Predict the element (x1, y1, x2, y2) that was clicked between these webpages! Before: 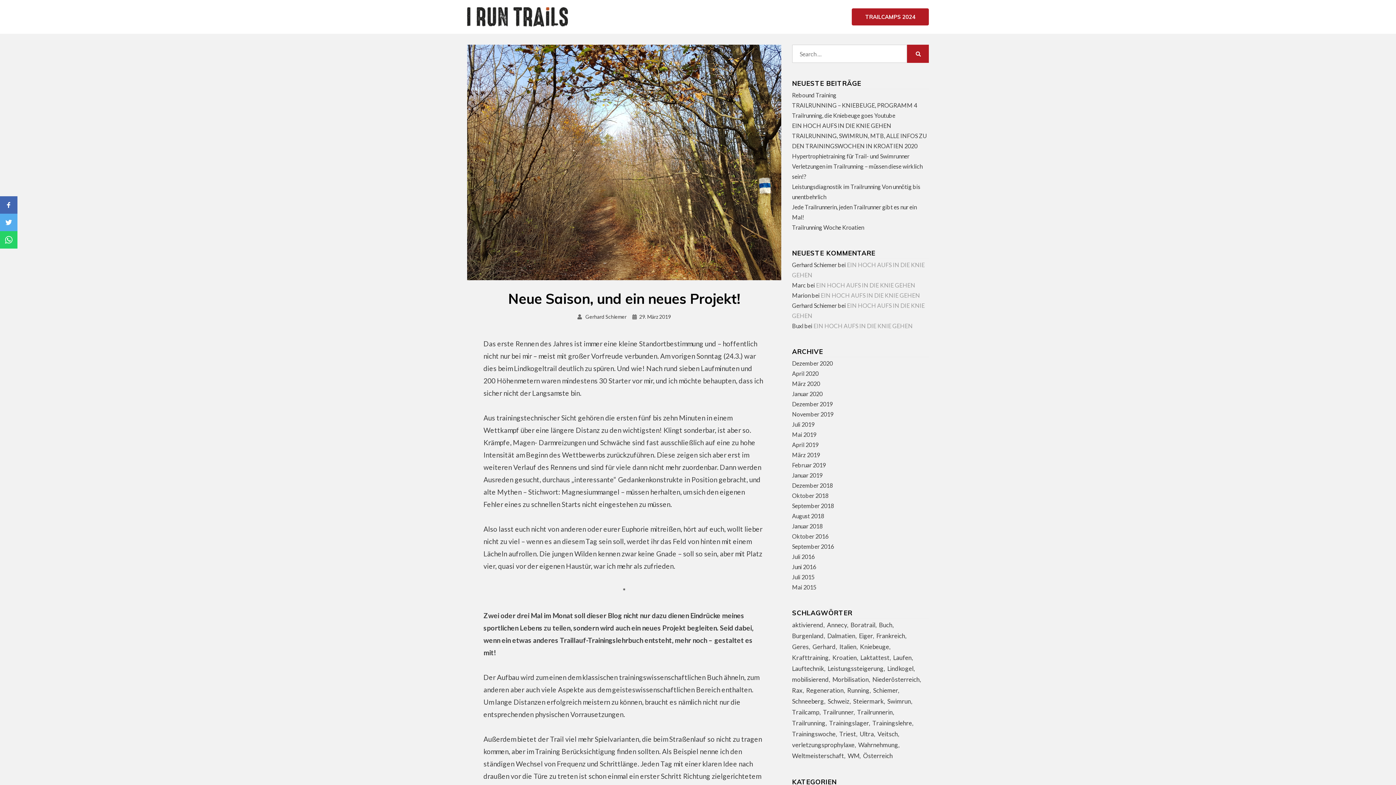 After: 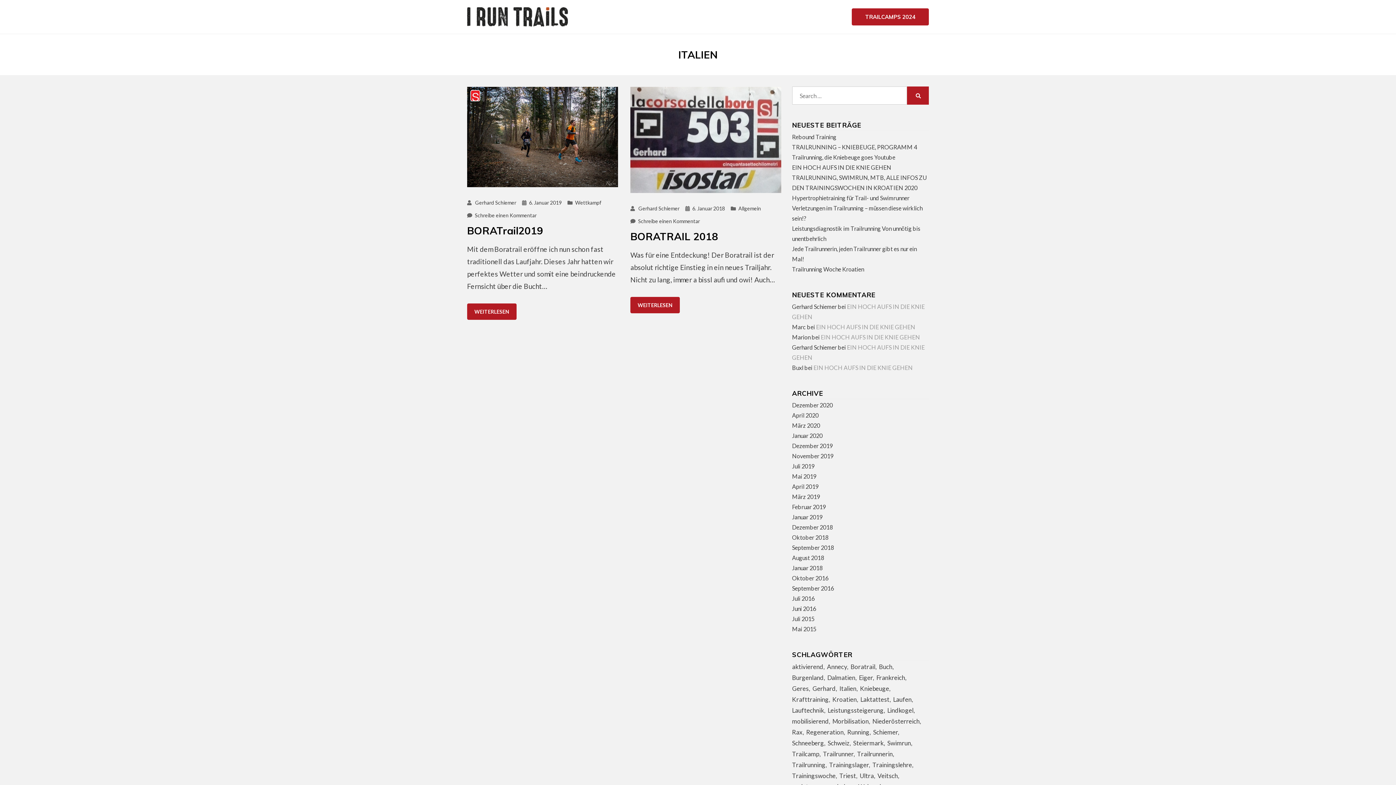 Action: bbox: (839, 641, 860, 652) label: Italien (2 Einträge)